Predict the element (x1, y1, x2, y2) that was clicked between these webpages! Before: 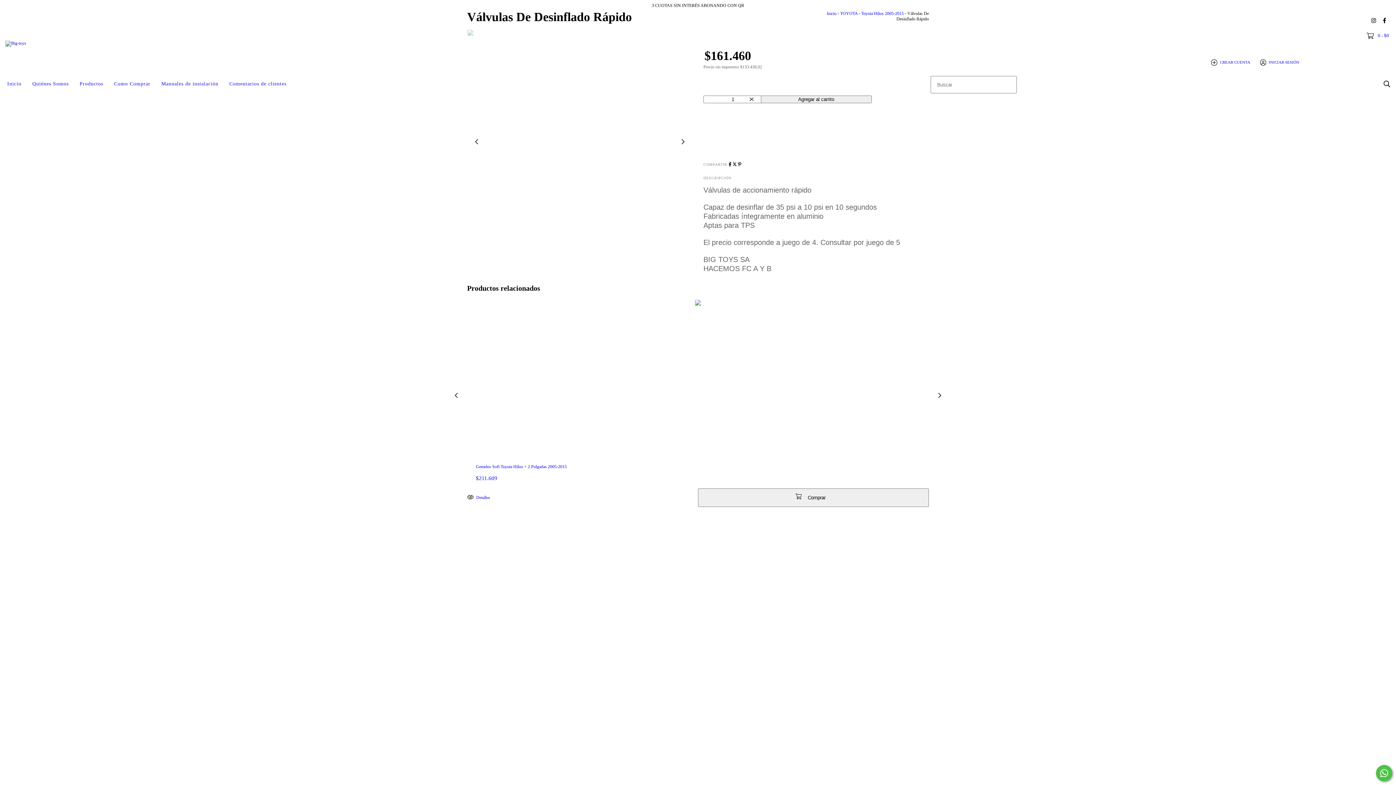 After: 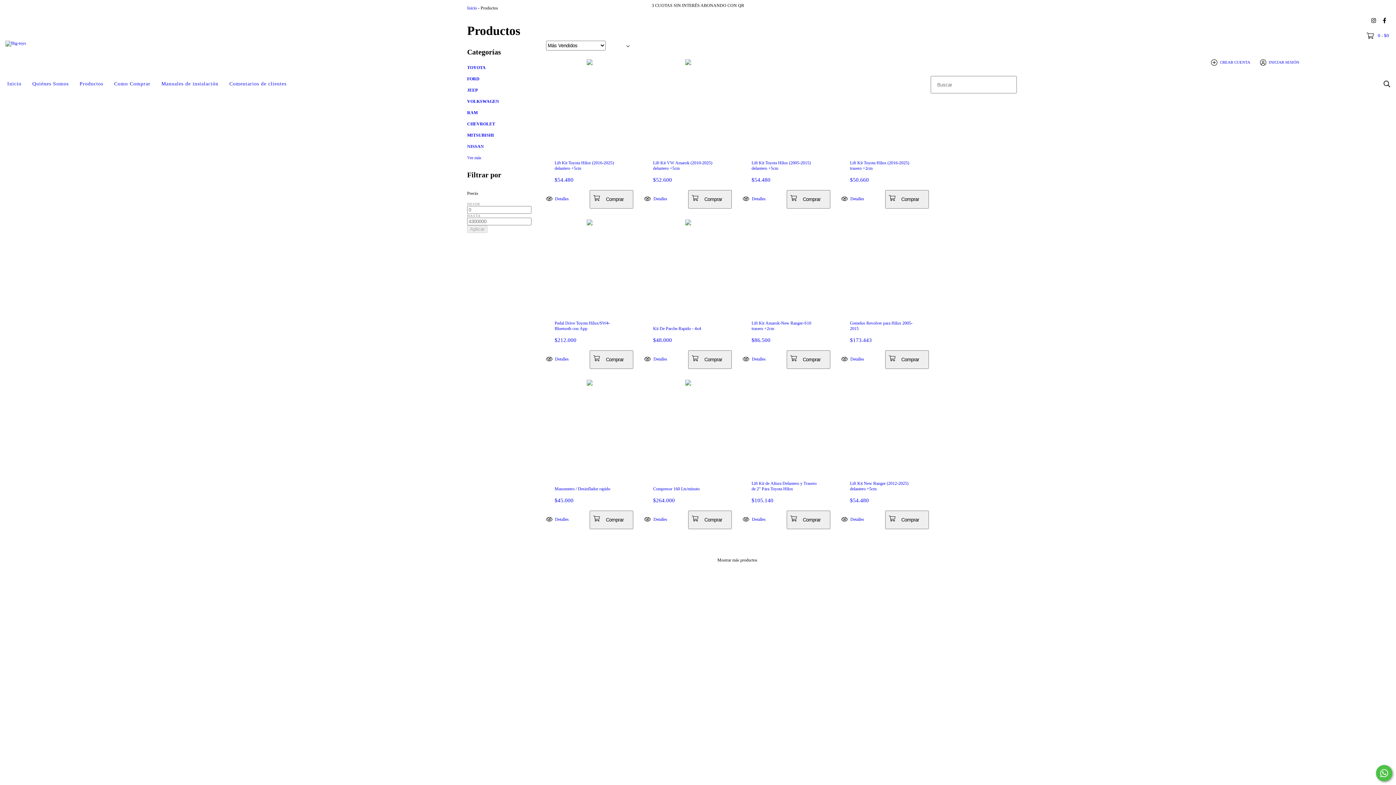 Action: label: Productos bbox: (74, 76, 108, 92)